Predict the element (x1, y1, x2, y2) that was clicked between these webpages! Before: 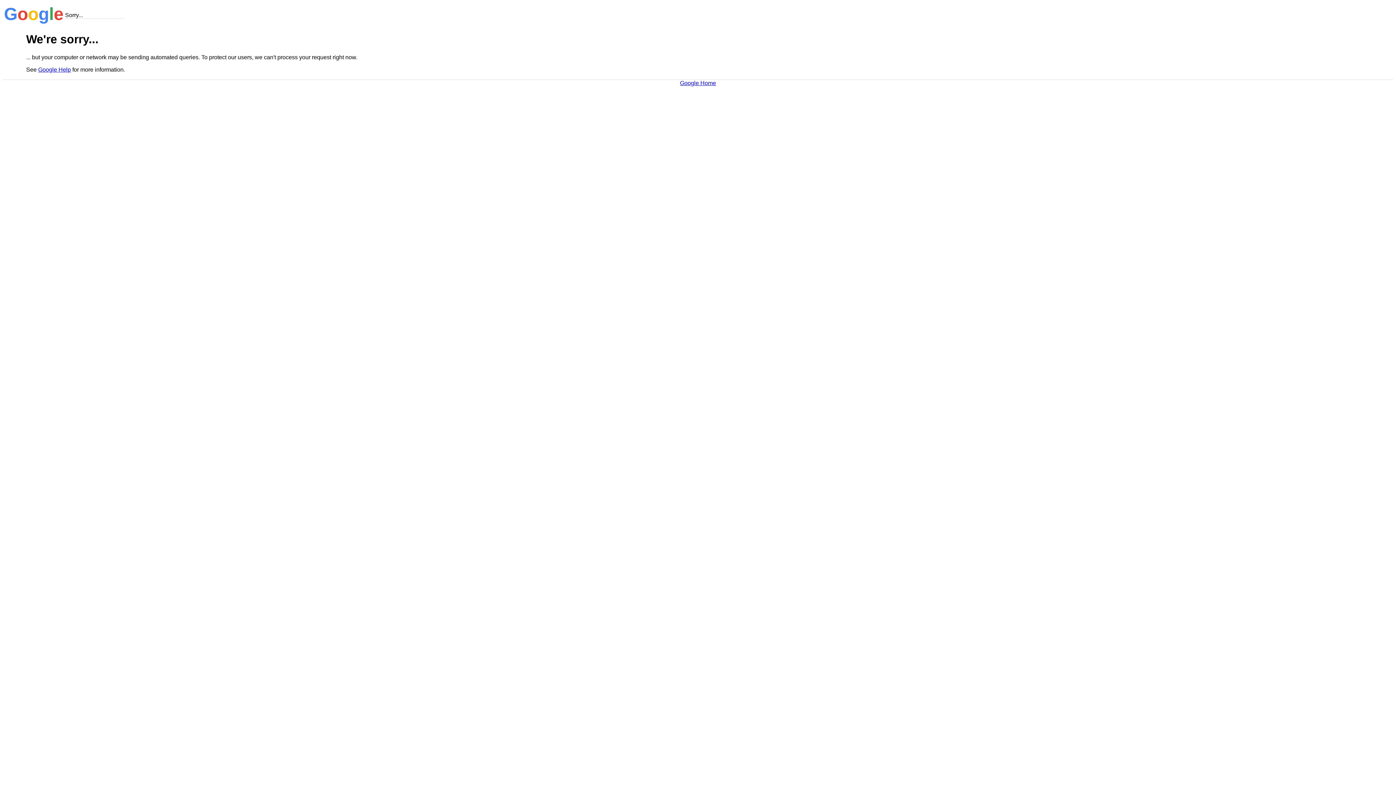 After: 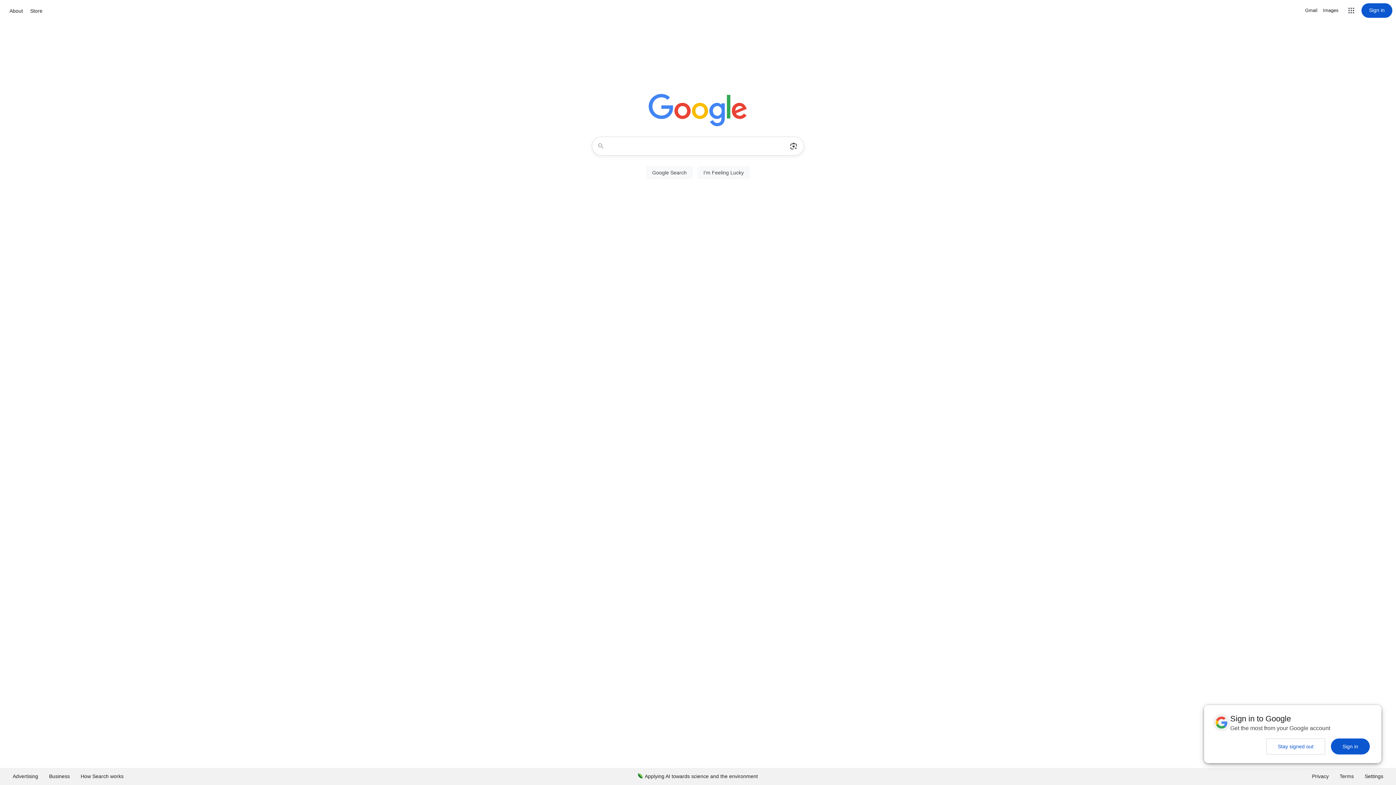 Action: label: Google Home bbox: (680, 79, 716, 86)